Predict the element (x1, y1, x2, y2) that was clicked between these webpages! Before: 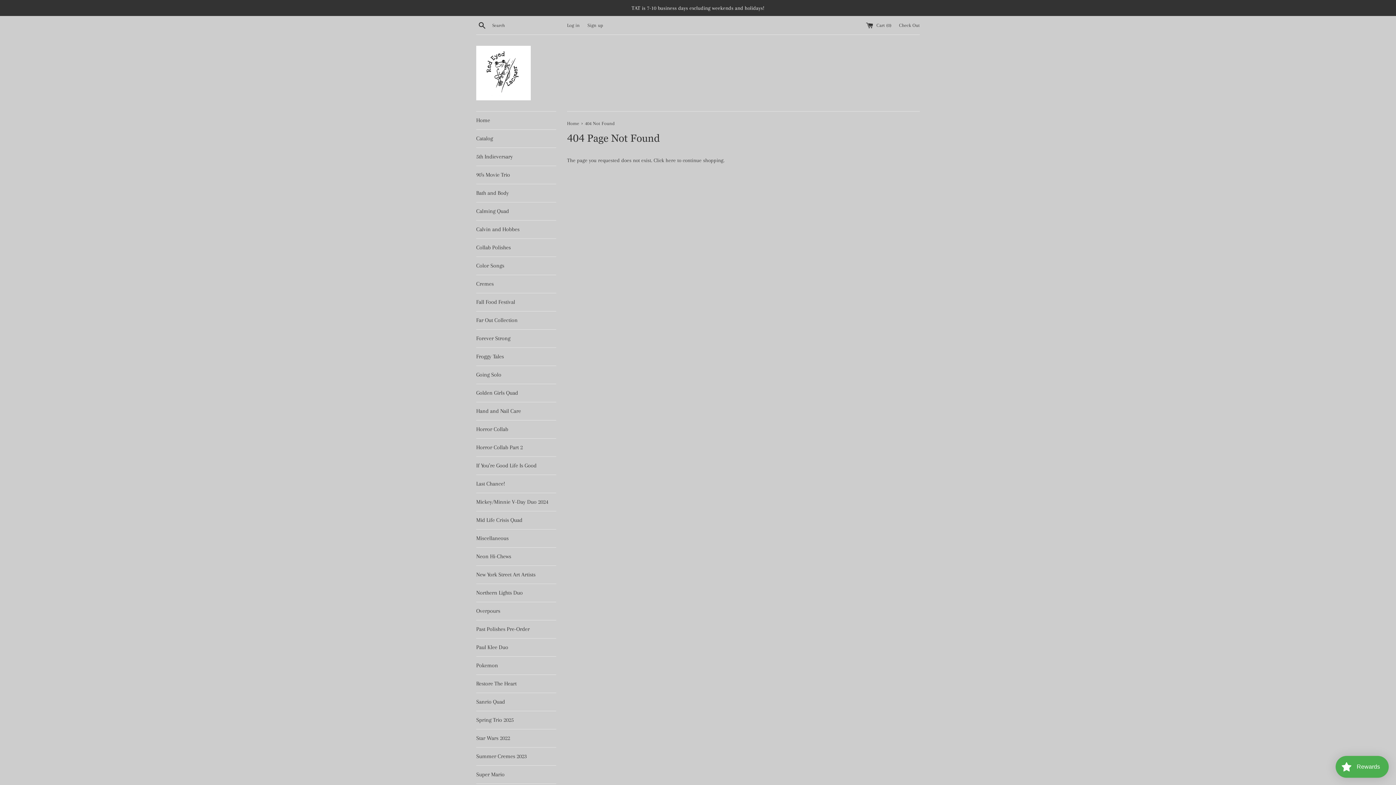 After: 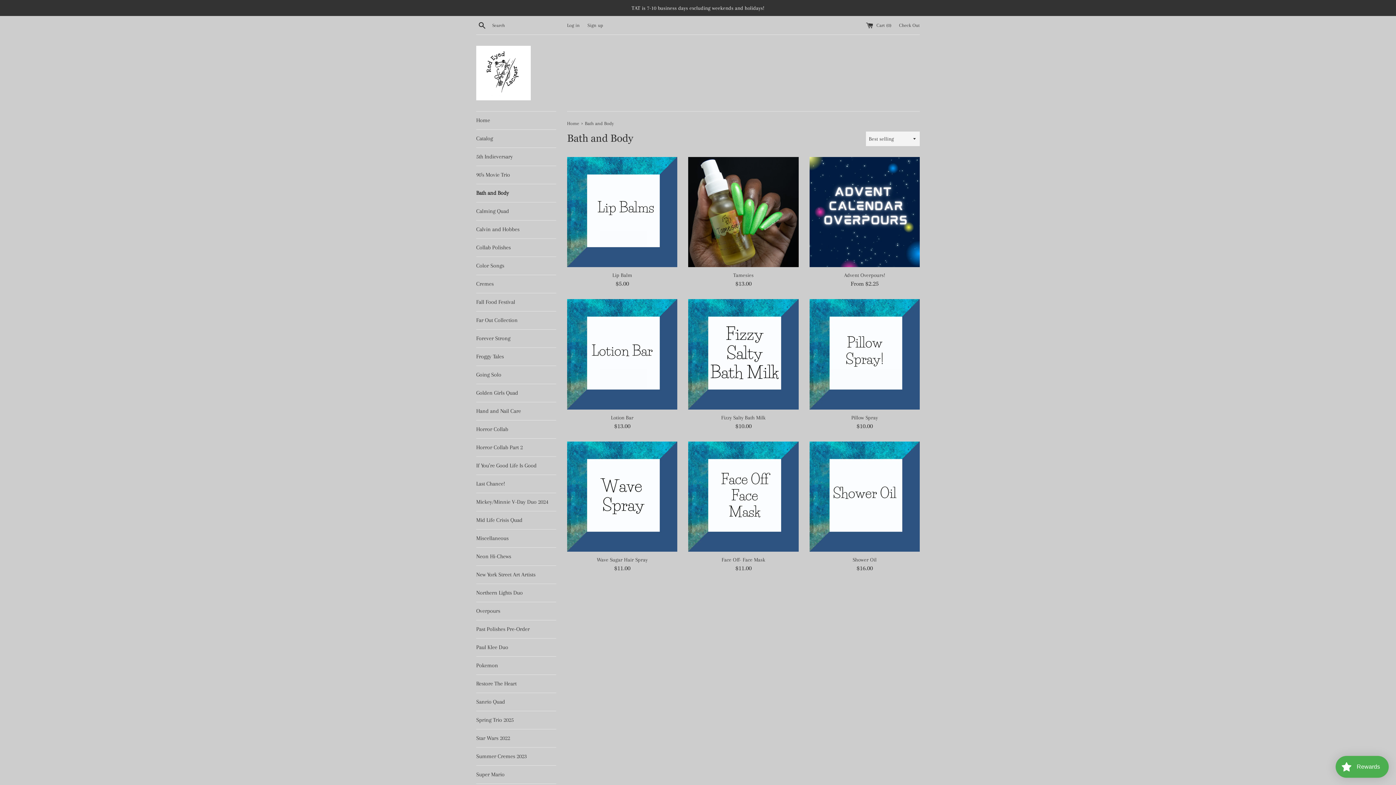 Action: bbox: (476, 184, 556, 202) label: Bath and Body